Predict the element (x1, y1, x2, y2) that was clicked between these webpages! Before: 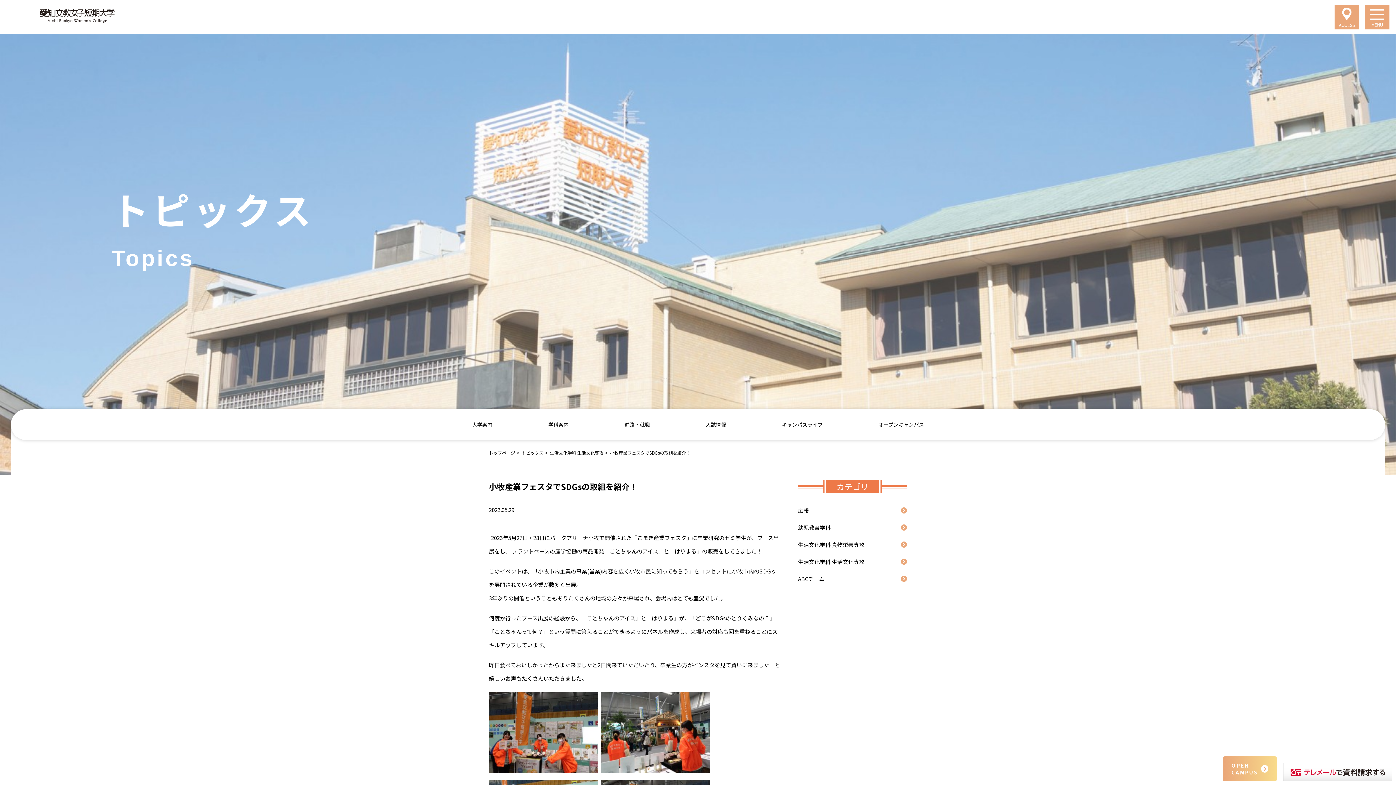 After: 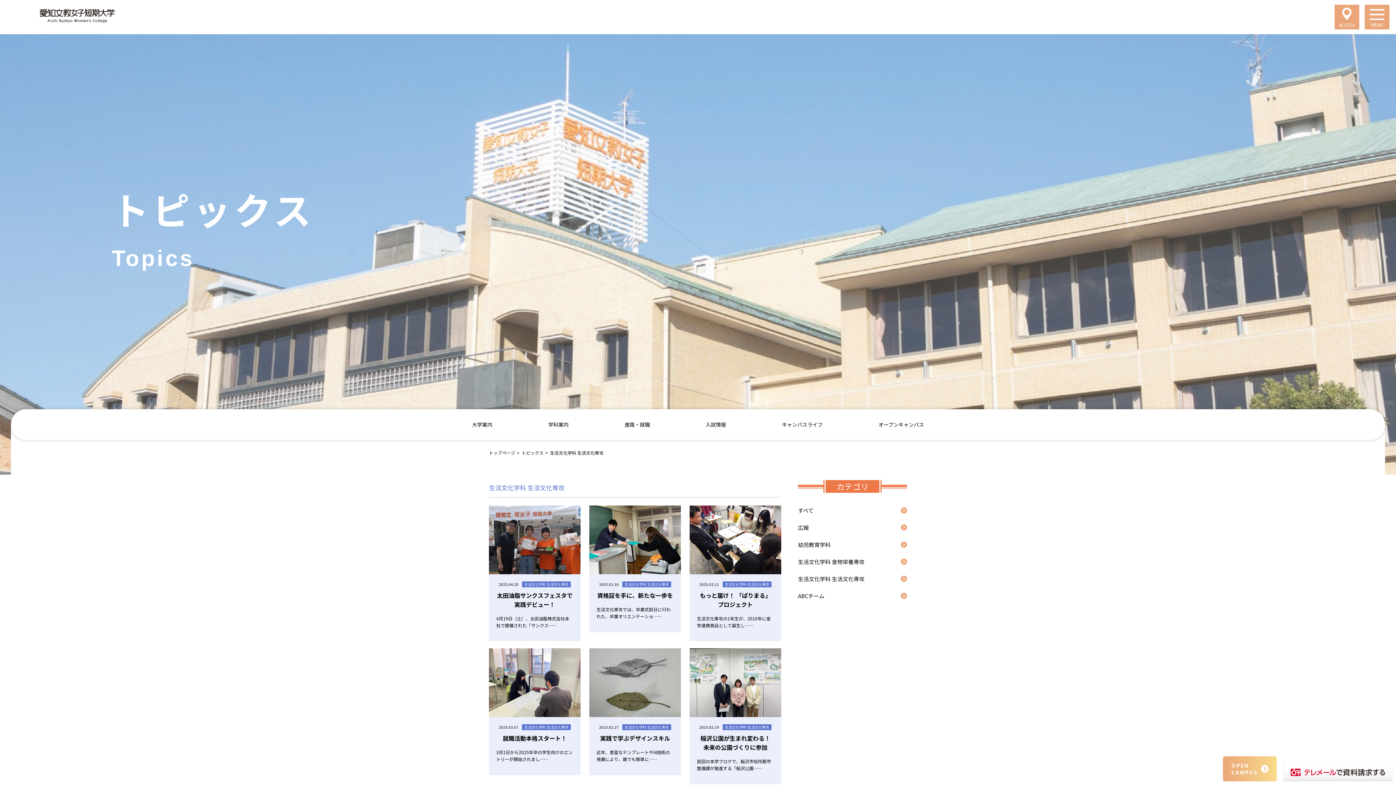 Action: label: 生活文化学科 生活文化専攻 bbox: (798, 555, 907, 568)